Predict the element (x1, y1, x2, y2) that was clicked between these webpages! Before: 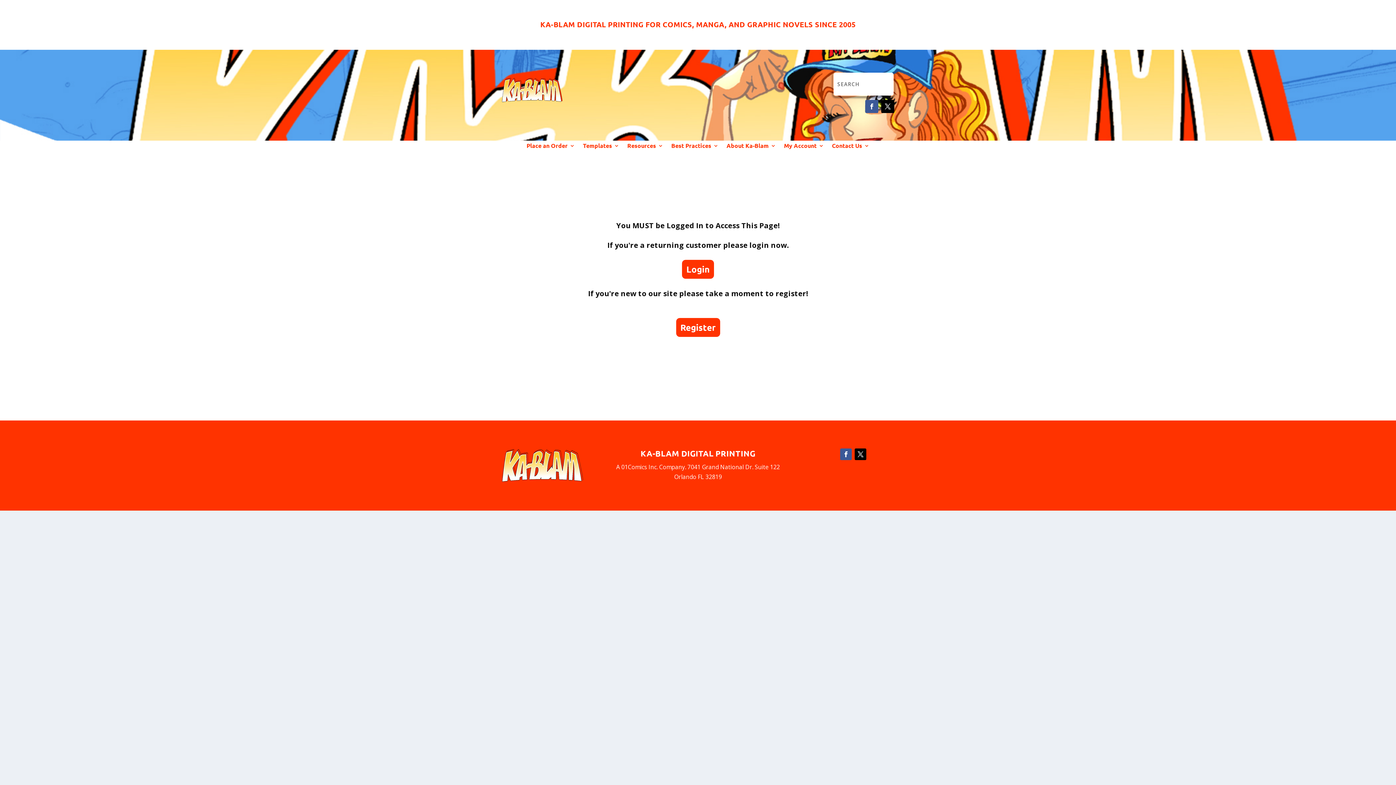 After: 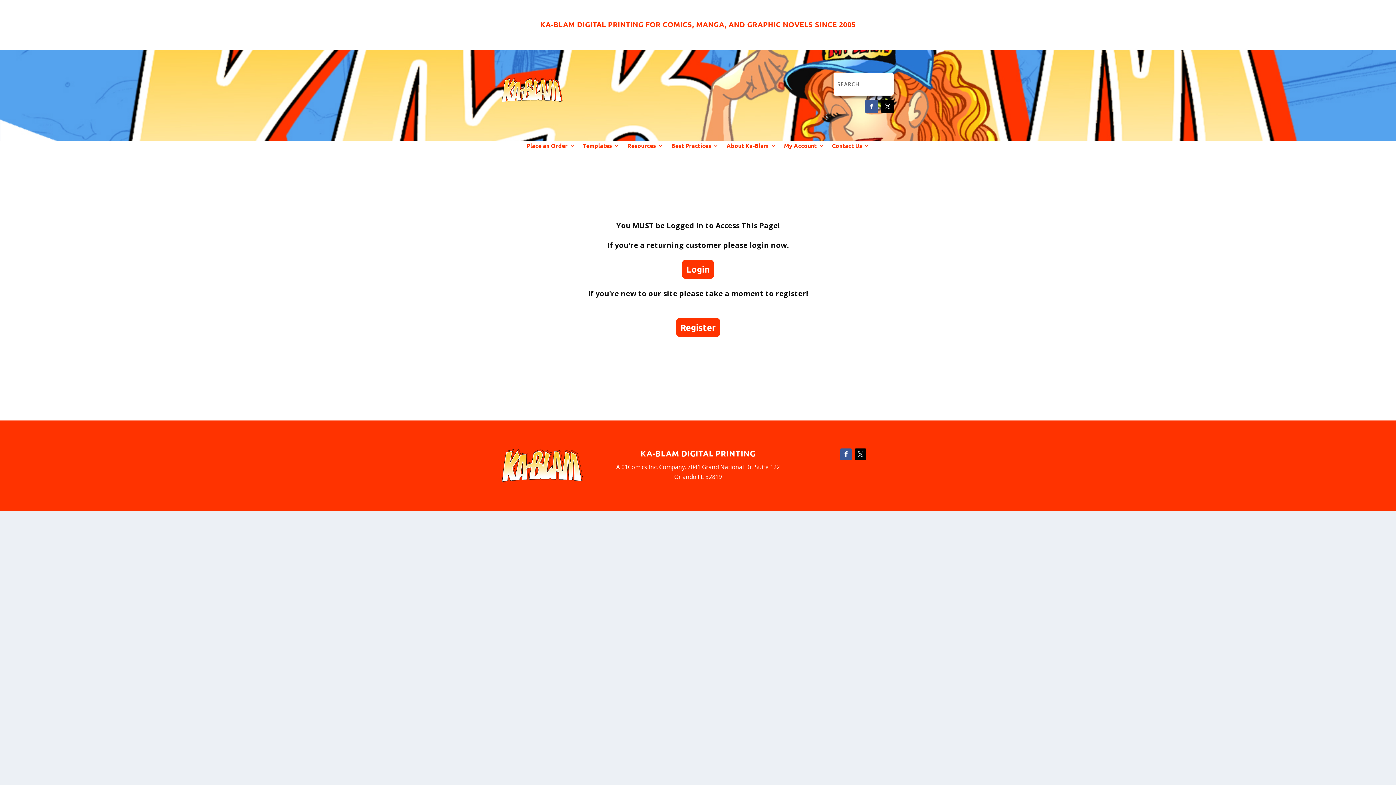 Action: bbox: (854, 448, 866, 460)